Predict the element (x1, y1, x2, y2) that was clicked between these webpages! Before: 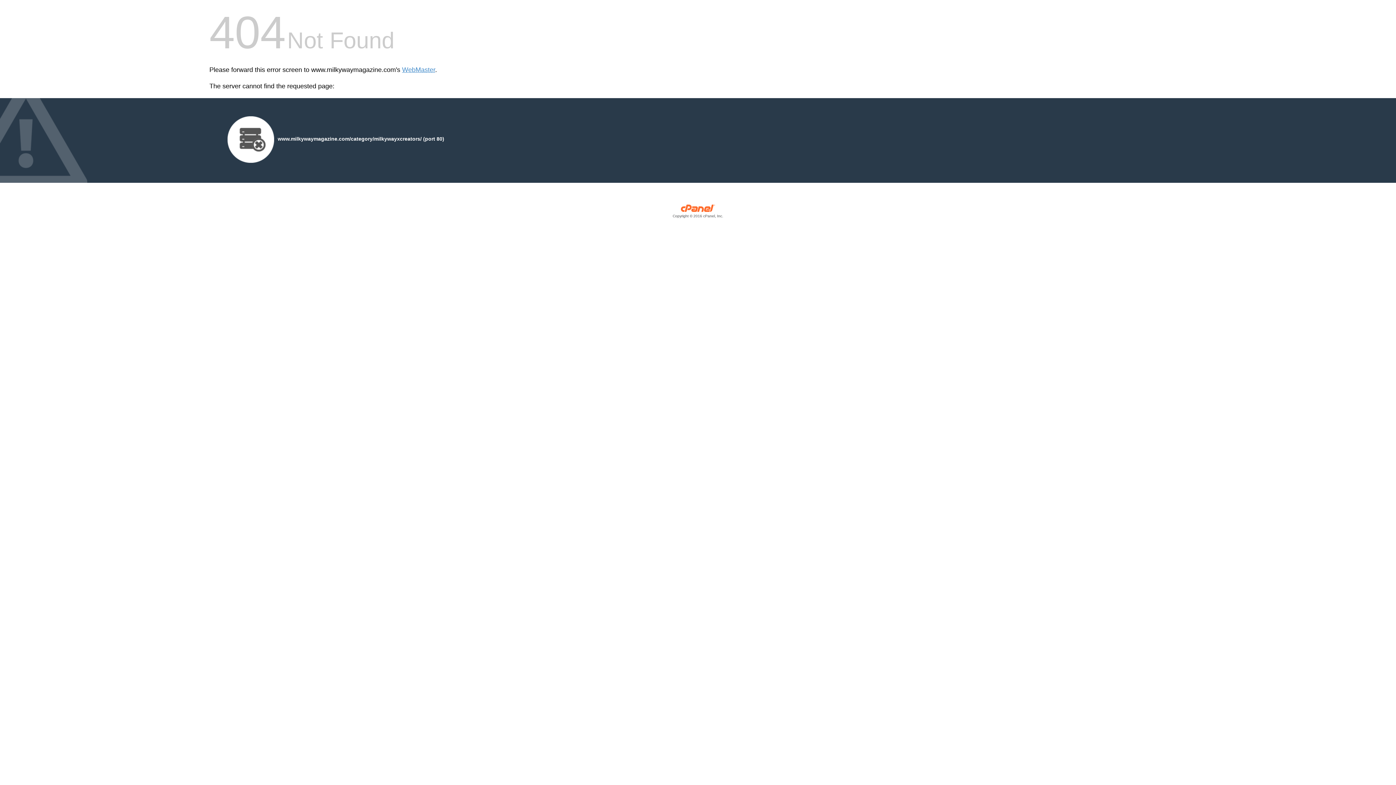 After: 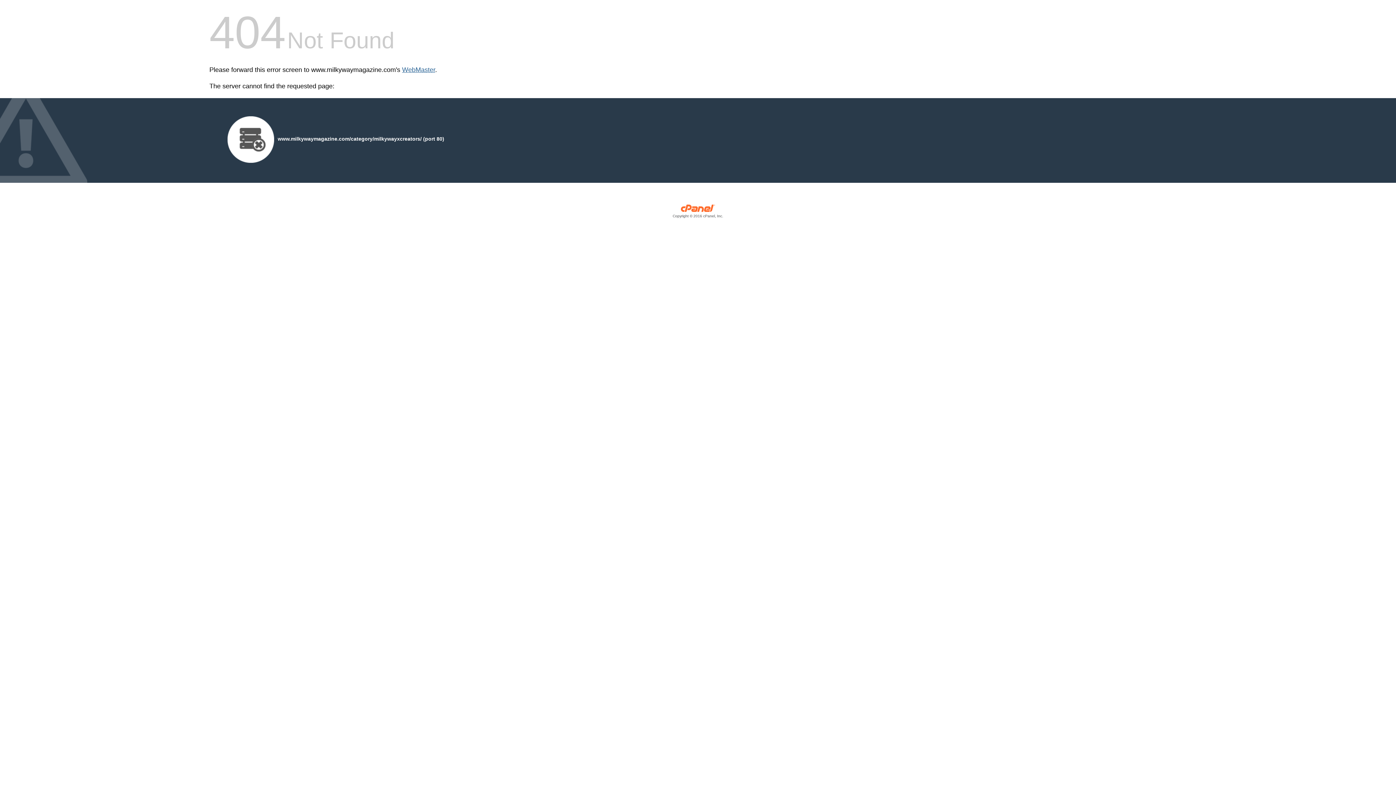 Action: label: WebMaster bbox: (402, 66, 435, 73)